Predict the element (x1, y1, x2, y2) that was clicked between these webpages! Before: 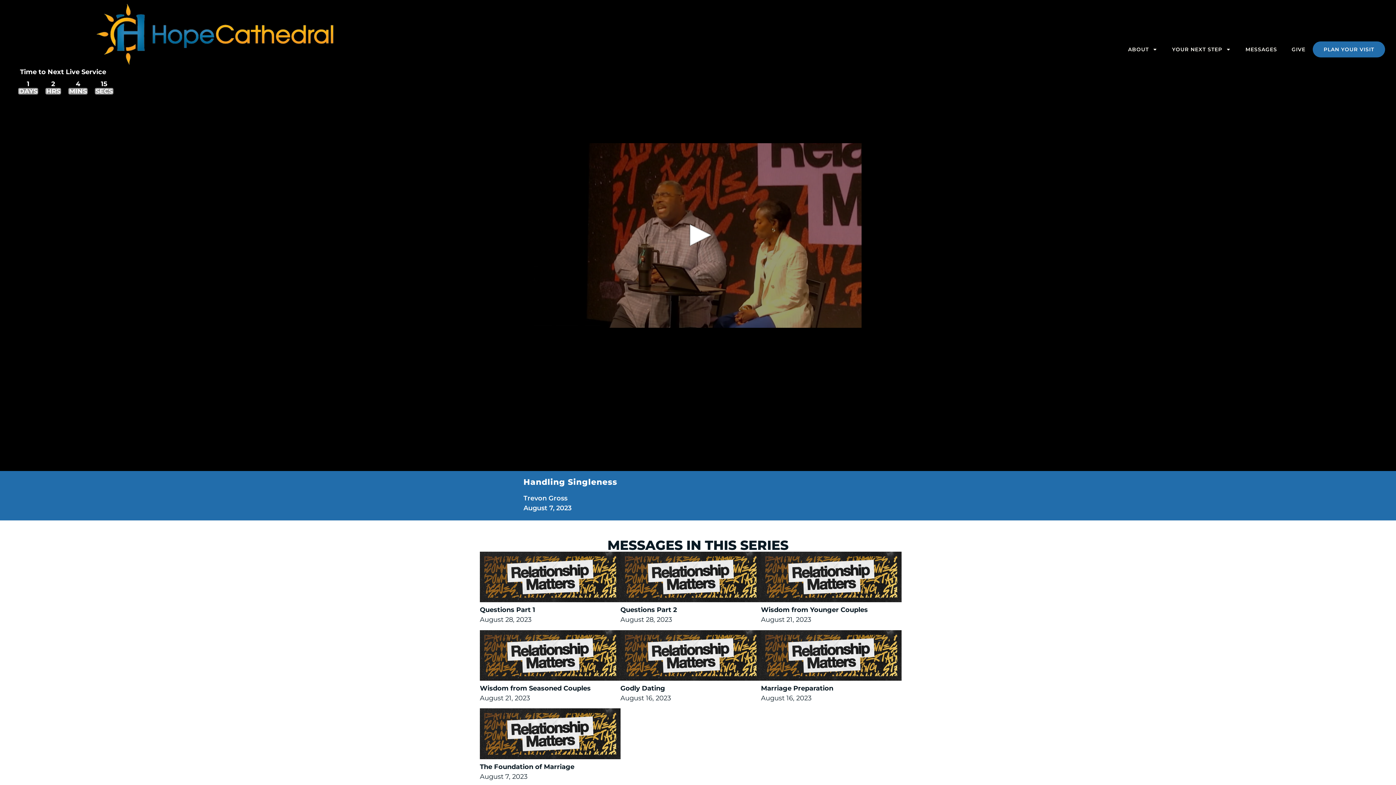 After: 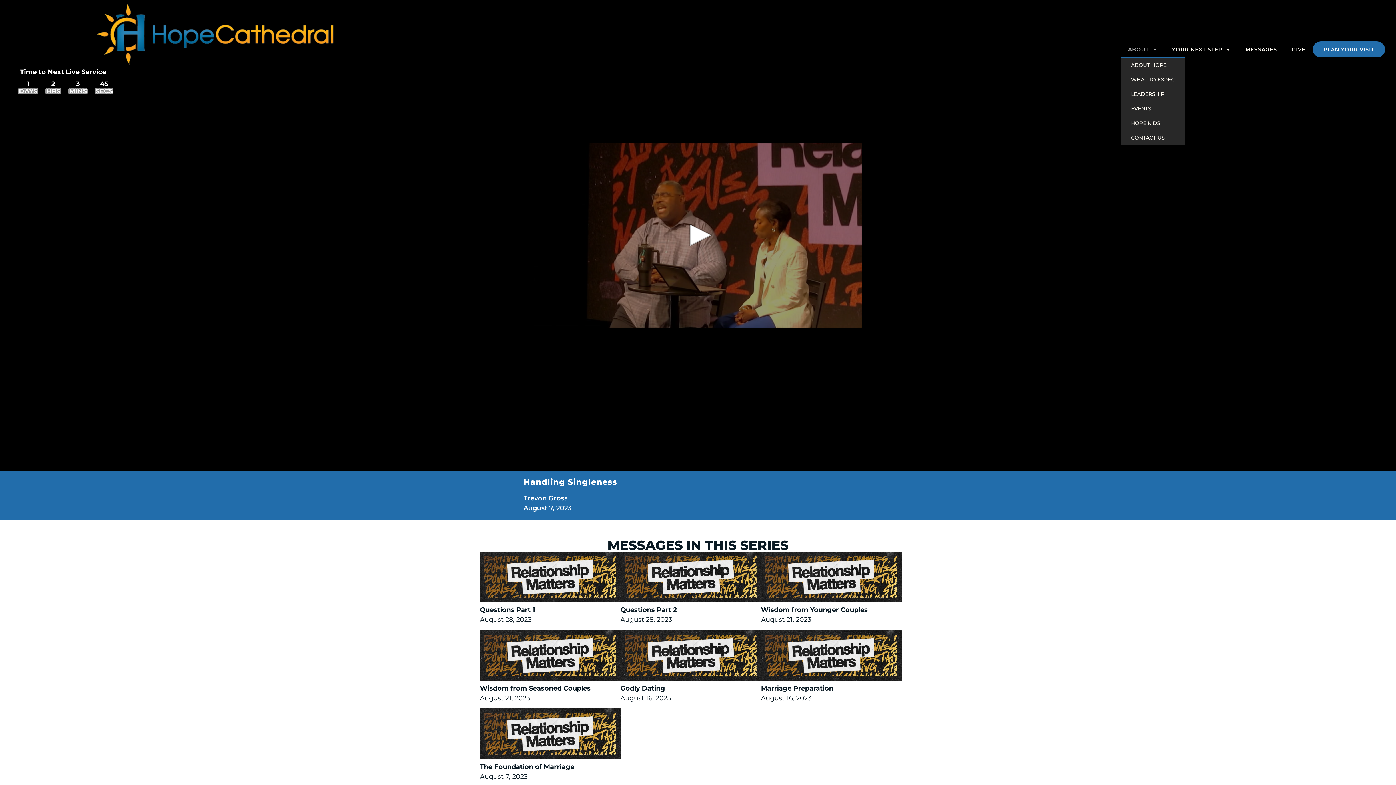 Action: bbox: (1121, 42, 1165, 56) label: ABOUT